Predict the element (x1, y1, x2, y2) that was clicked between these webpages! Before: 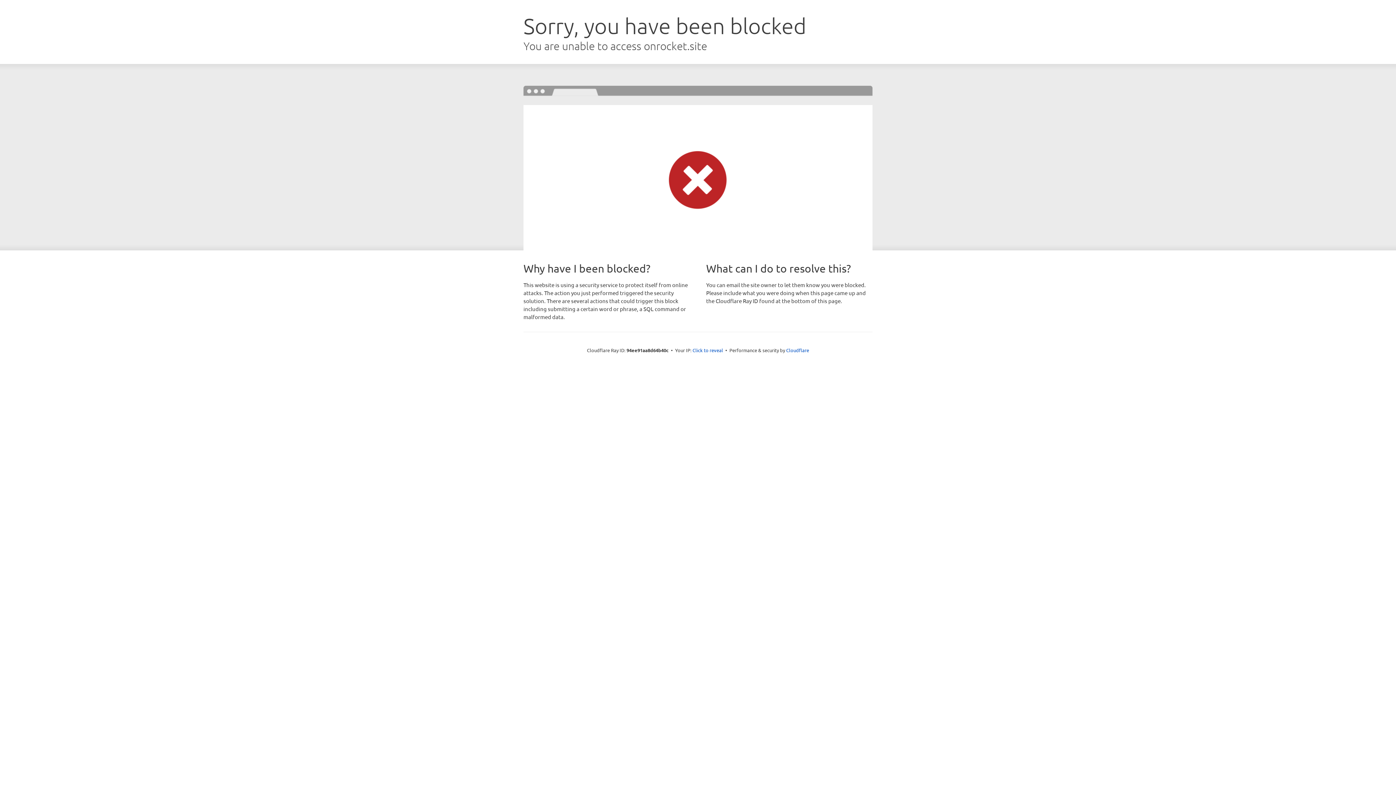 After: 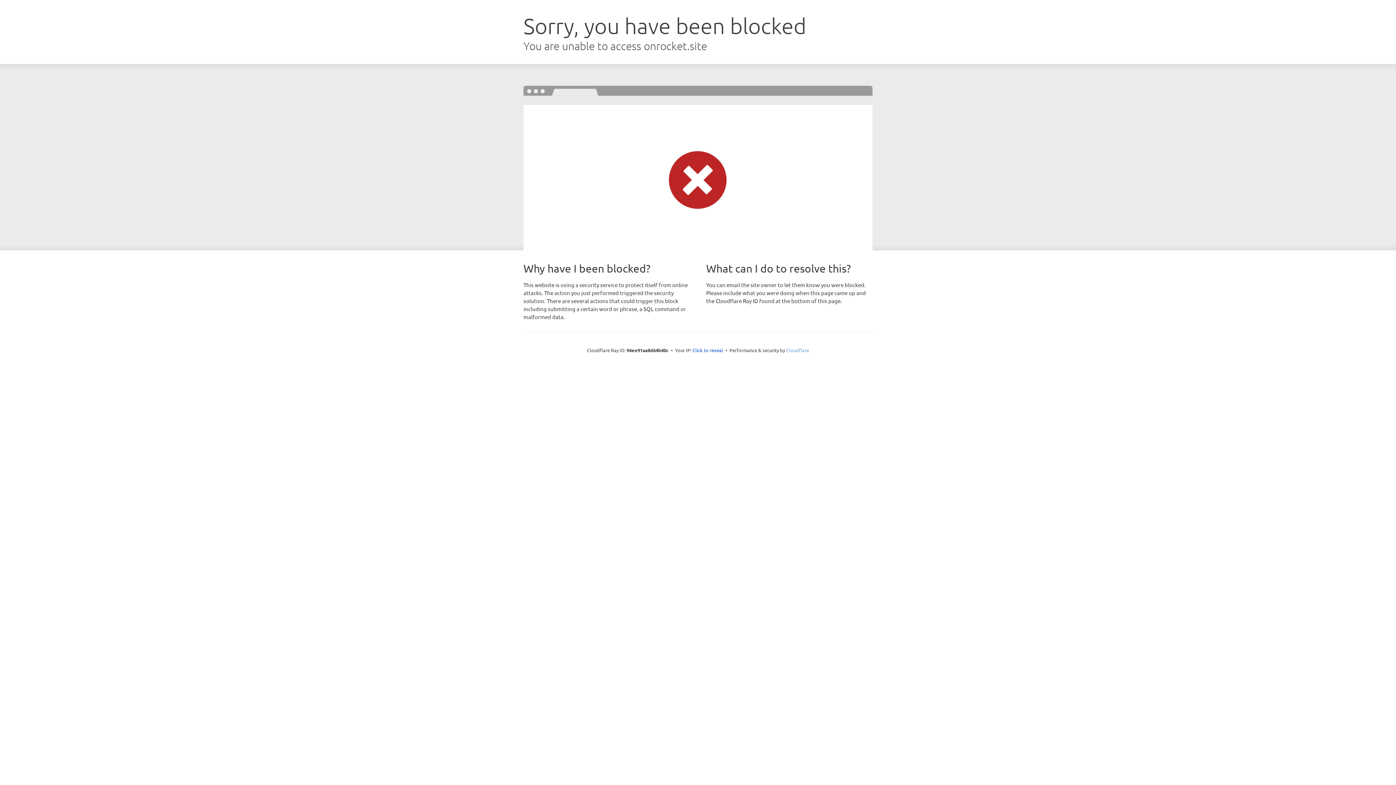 Action: label: Cloudflare bbox: (786, 347, 809, 353)